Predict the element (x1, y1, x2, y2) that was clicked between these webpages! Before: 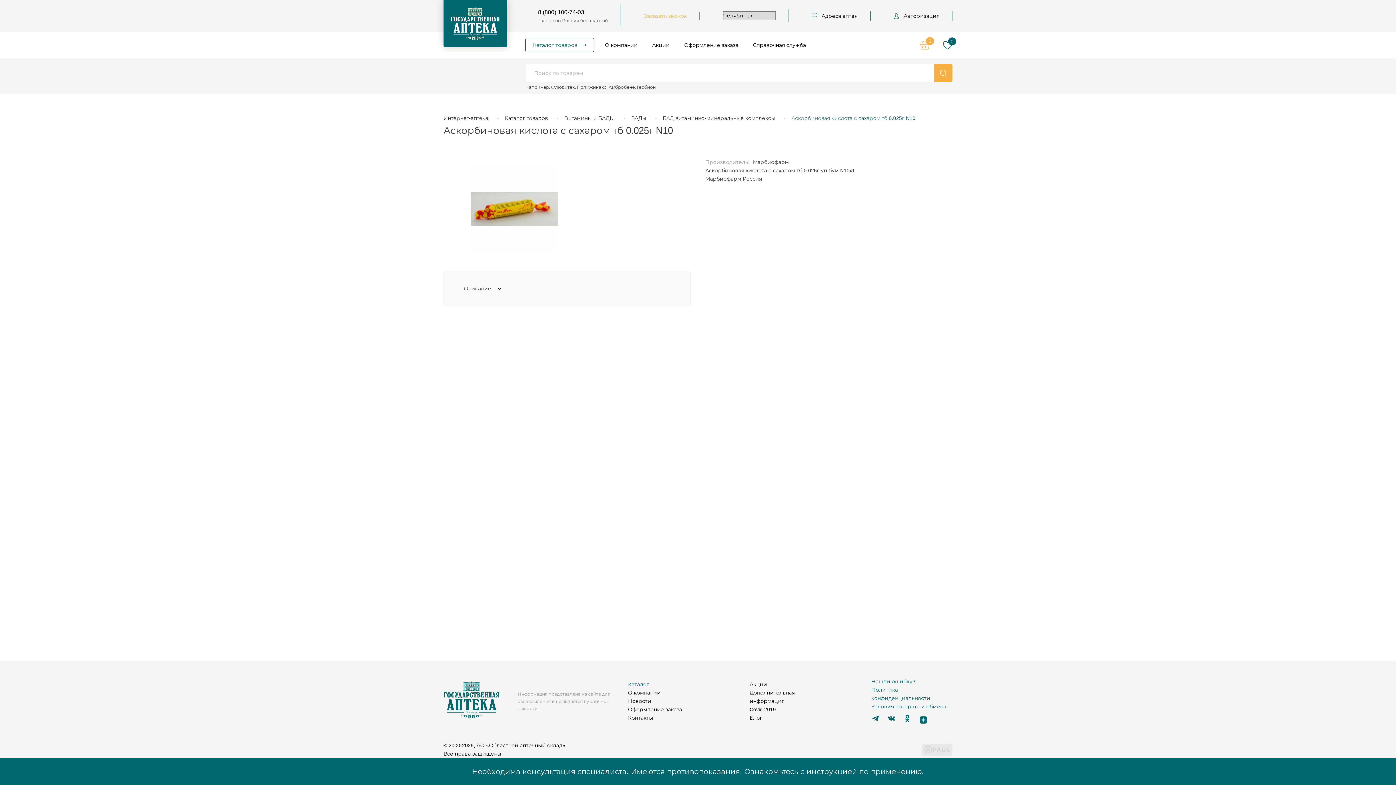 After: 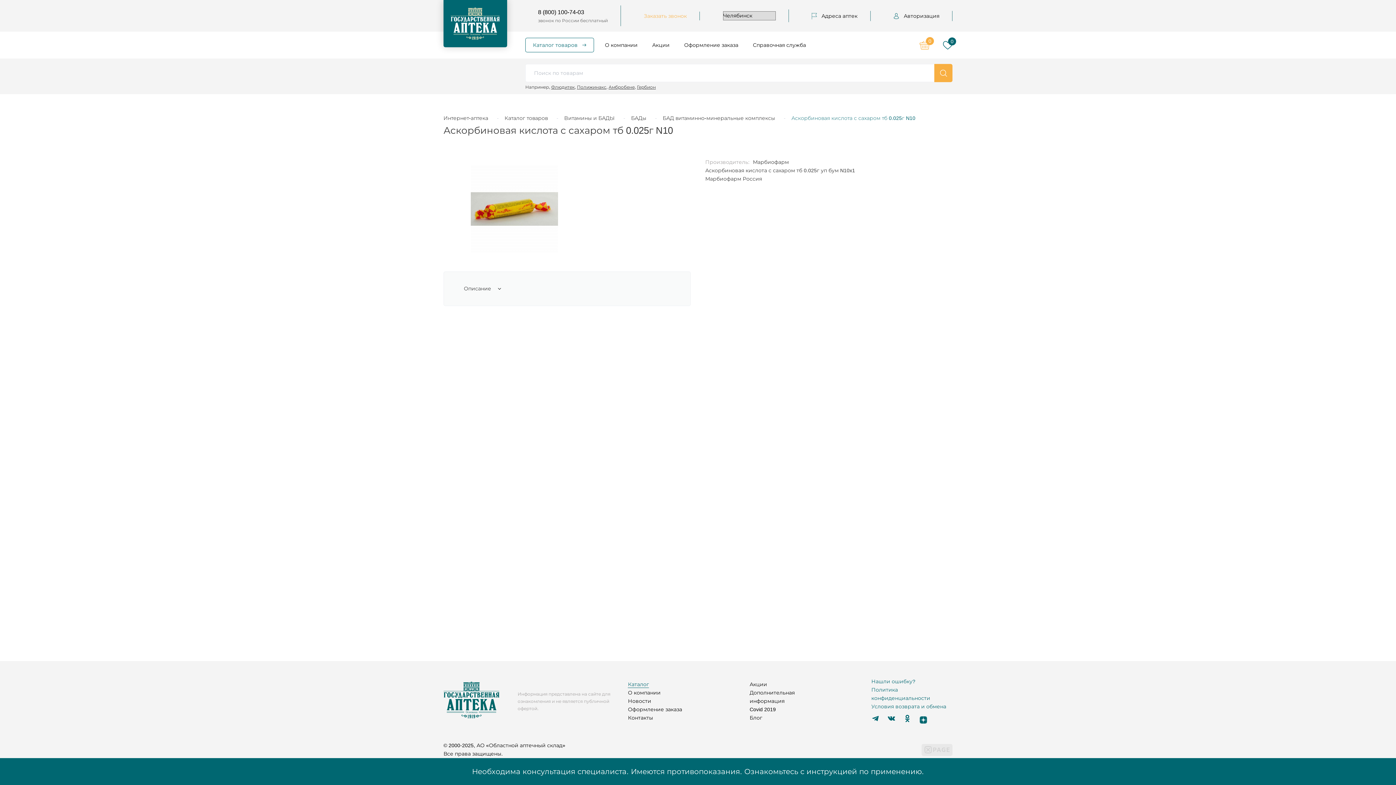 Action: bbox: (538, 8, 584, 15) label: 8 (800) 100-74-03